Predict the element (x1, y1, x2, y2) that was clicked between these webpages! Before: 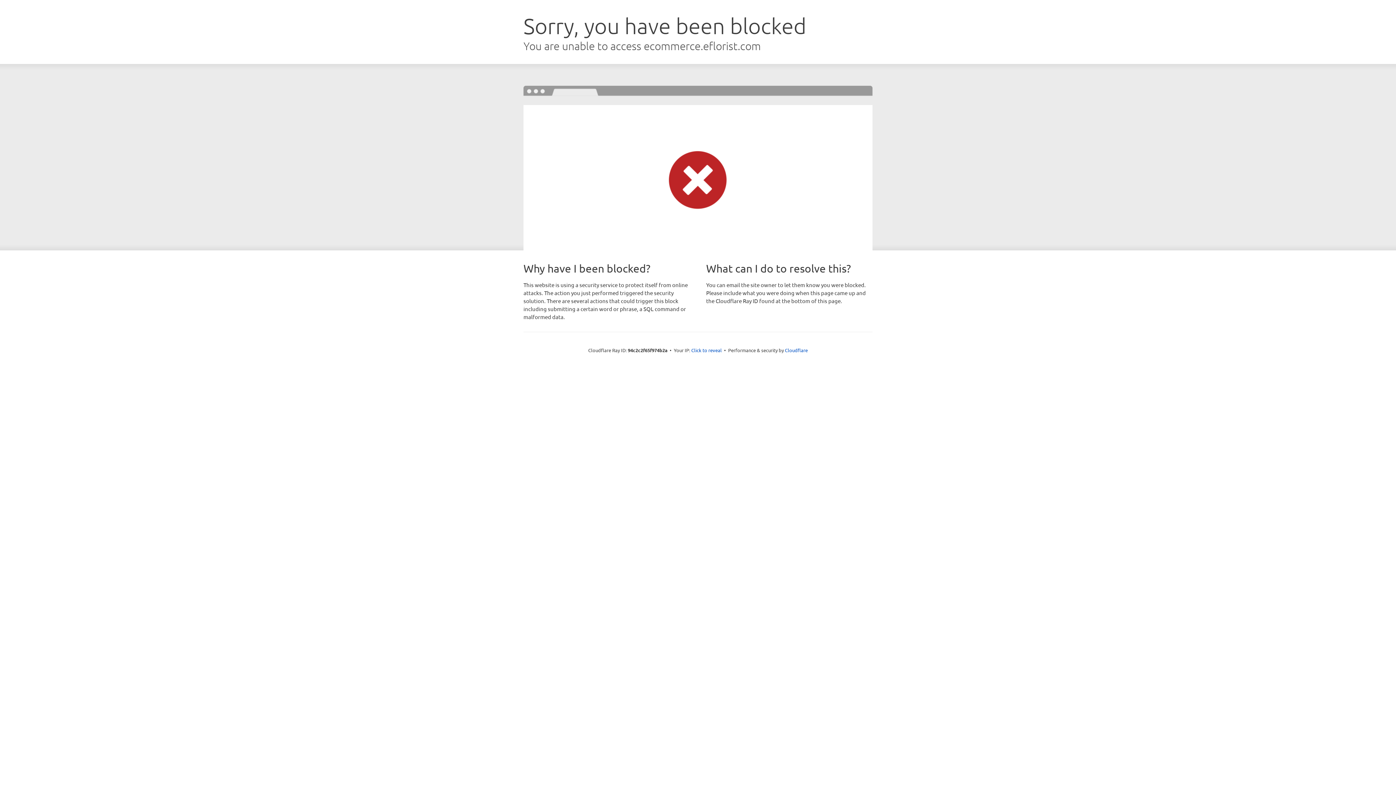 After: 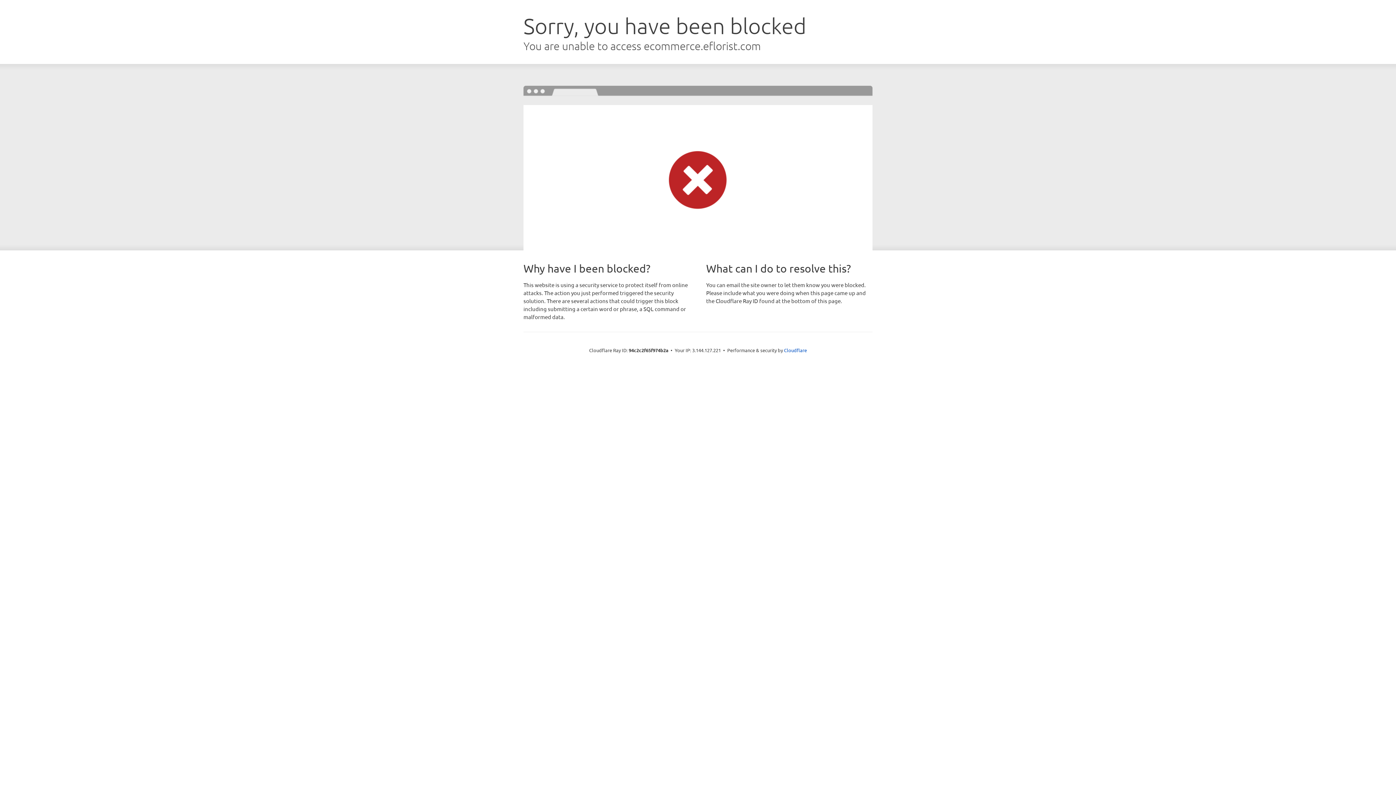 Action: bbox: (691, 346, 722, 353) label: Click to reveal